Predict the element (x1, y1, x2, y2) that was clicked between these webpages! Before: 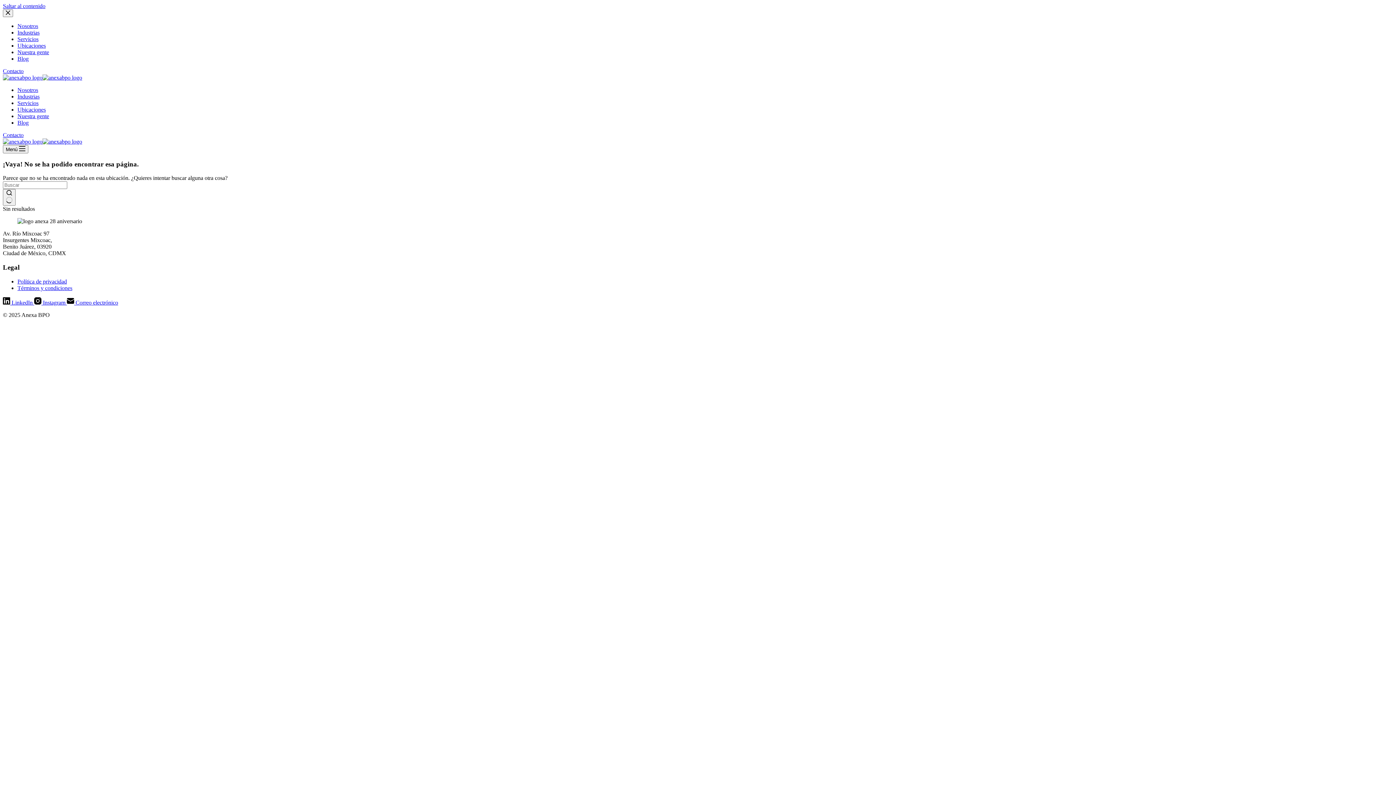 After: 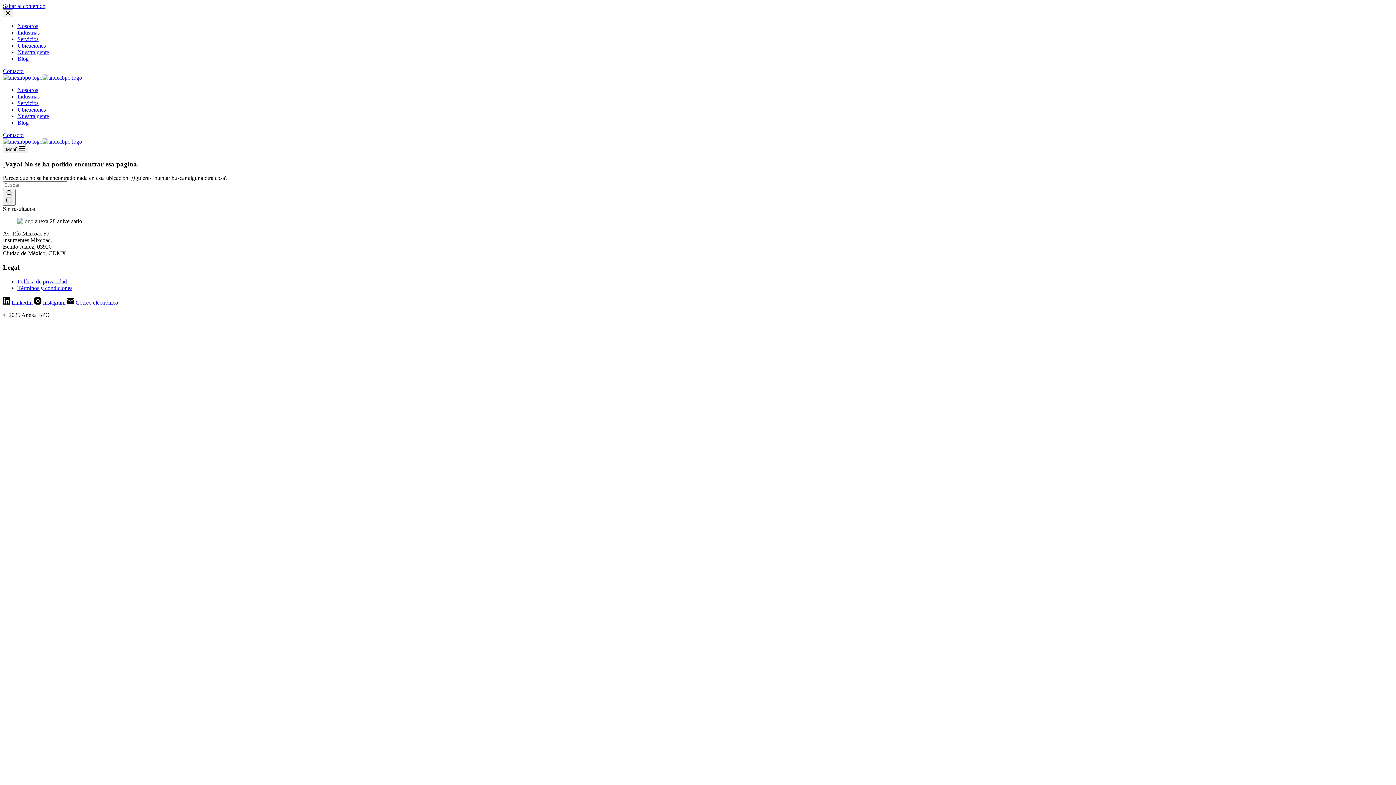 Action: label: Instagram bbox: (34, 299, 66, 305)